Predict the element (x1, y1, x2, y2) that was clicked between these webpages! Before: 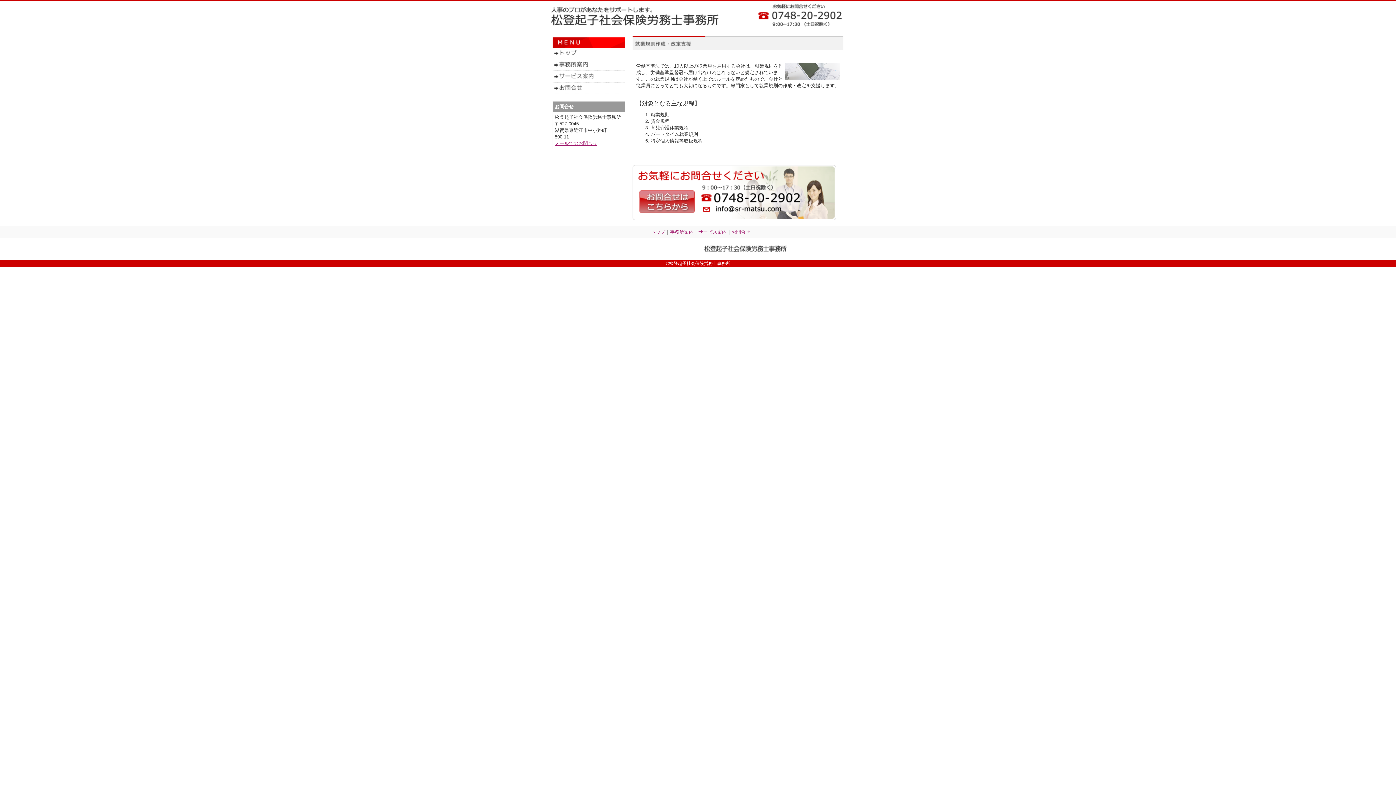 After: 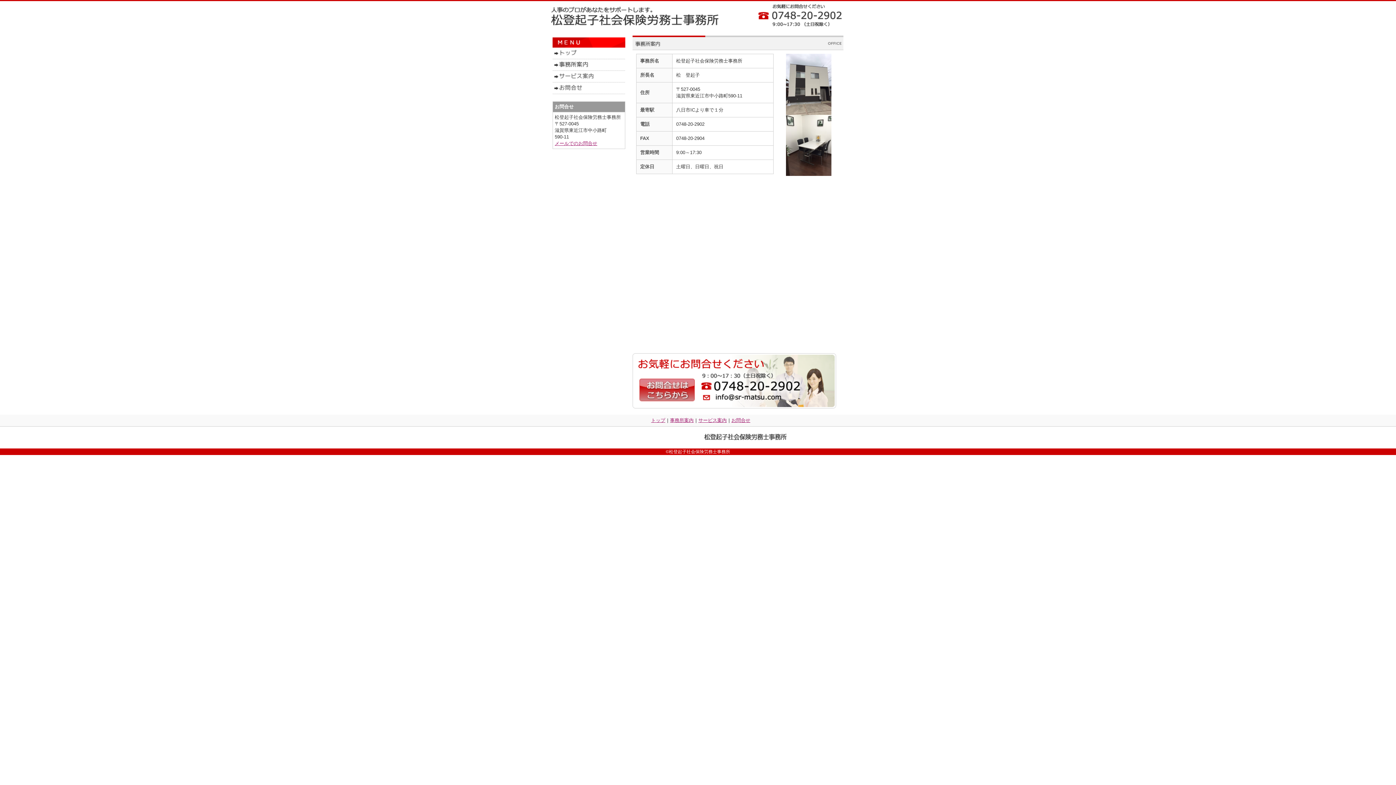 Action: label: 事務所案内 bbox: (670, 229, 693, 234)